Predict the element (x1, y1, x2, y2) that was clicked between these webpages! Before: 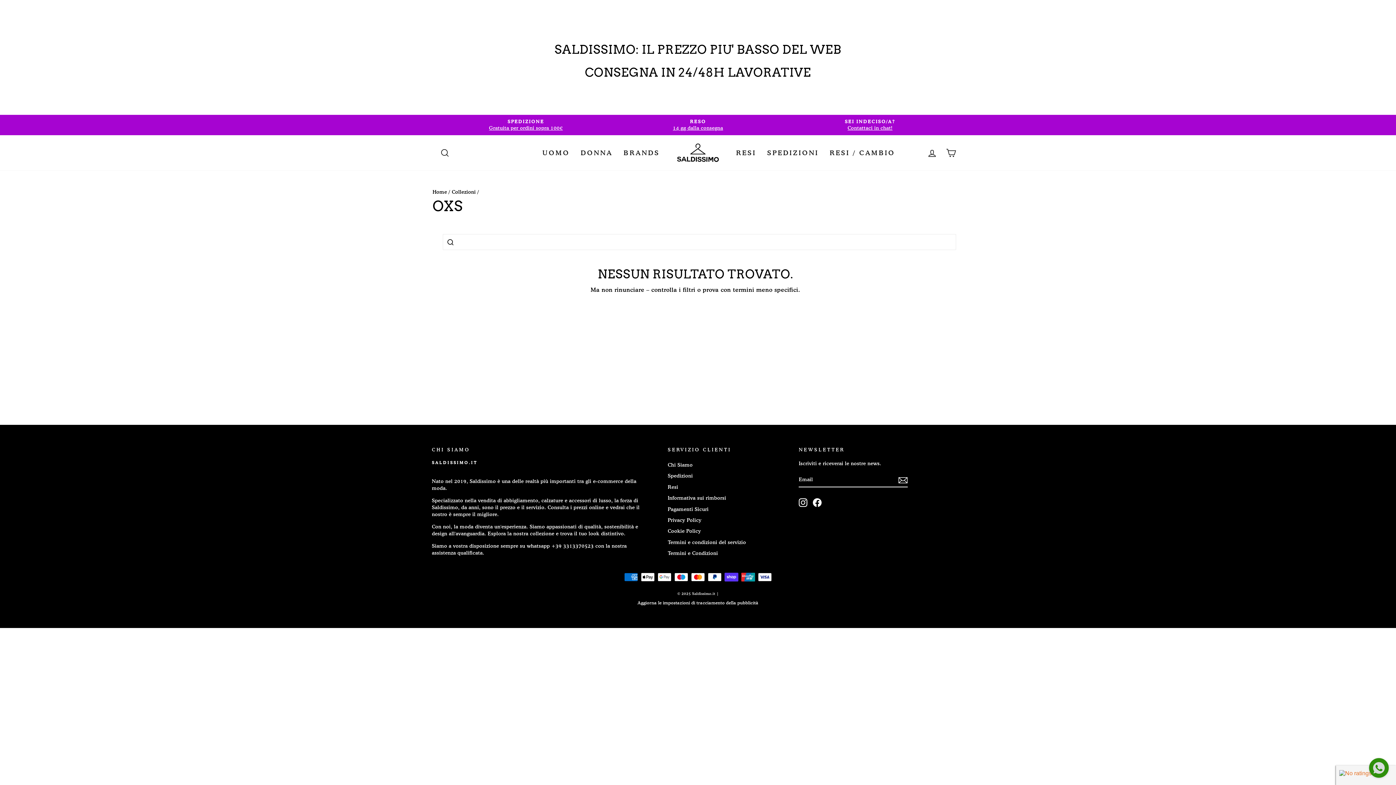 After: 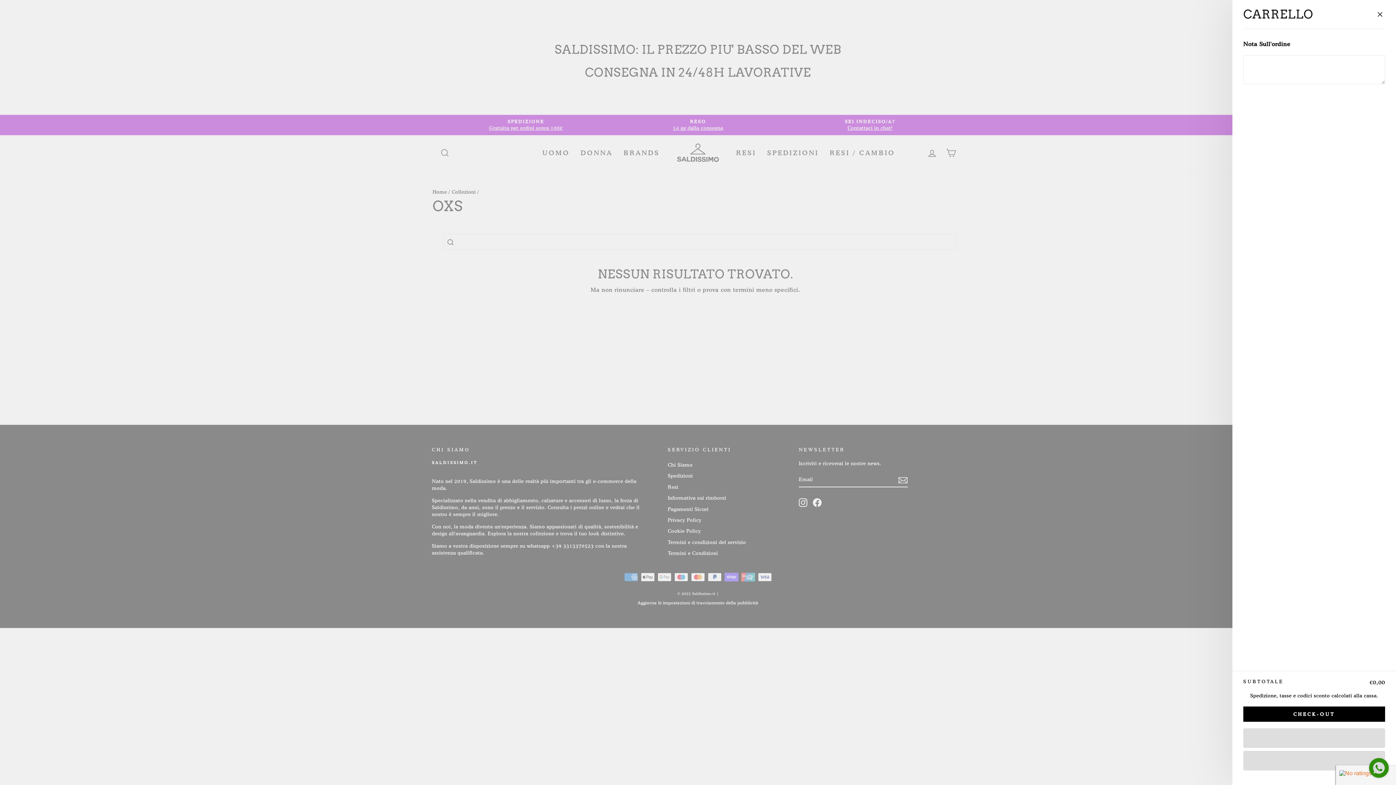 Action: label: CARRELLO bbox: (941, 144, 960, 160)